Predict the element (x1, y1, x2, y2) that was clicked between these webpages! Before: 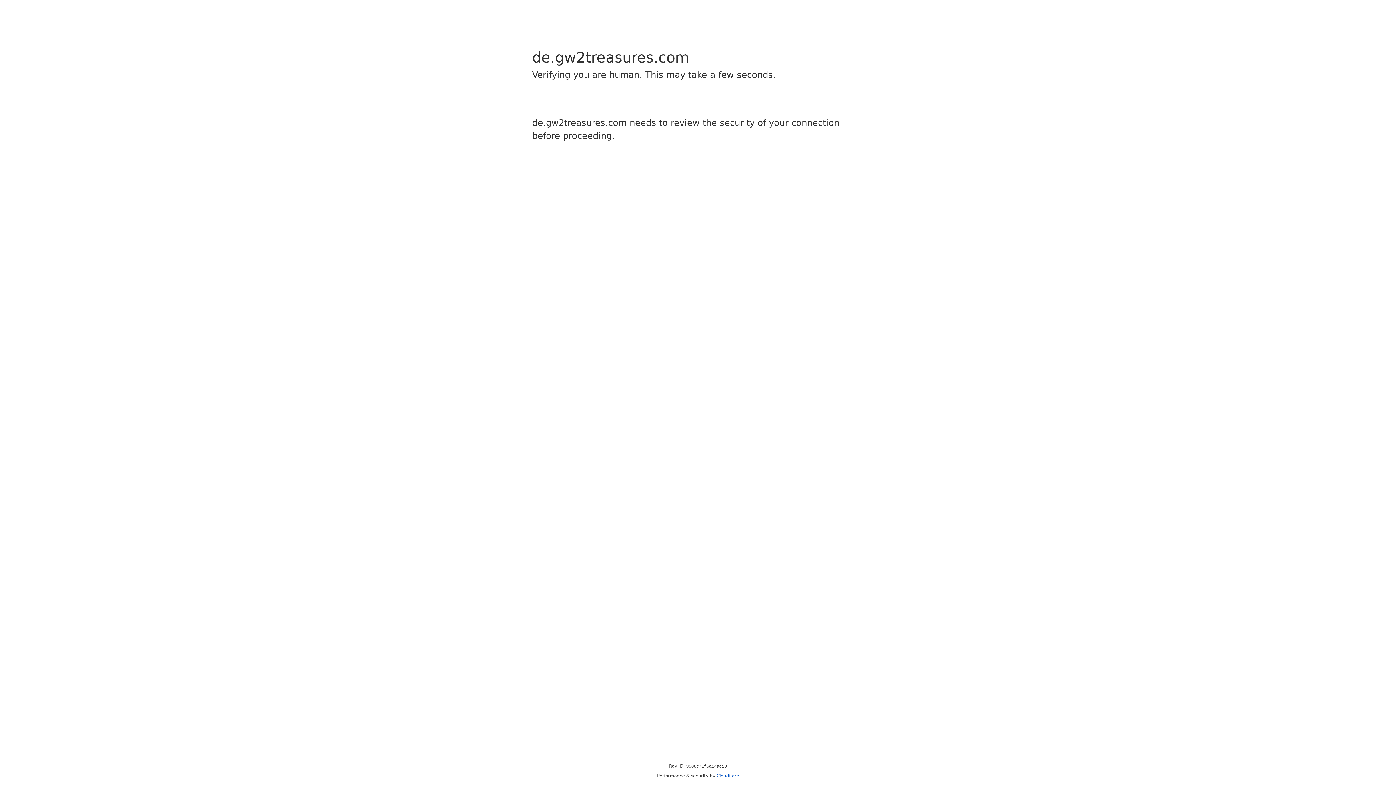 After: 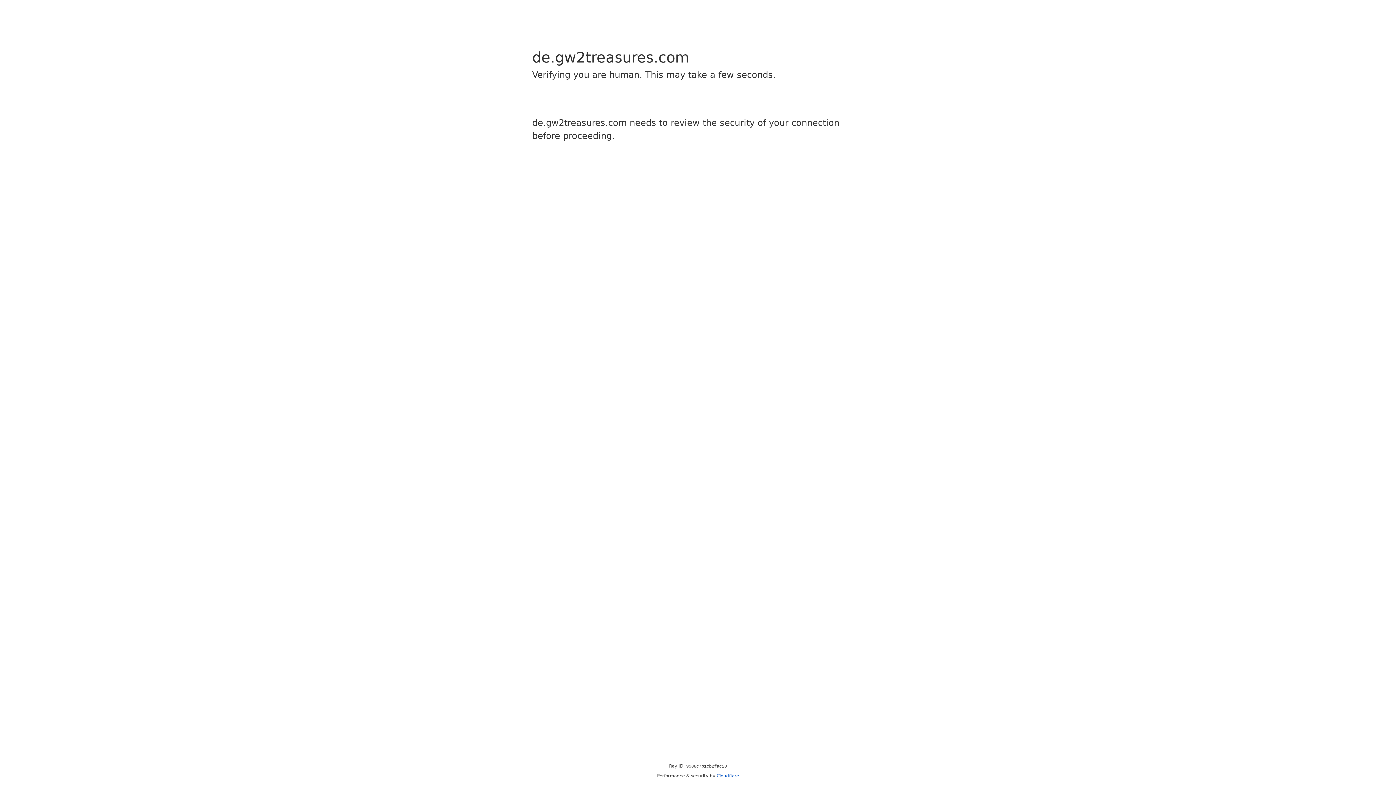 Action: bbox: (716, 773, 739, 778) label: Cloudflare